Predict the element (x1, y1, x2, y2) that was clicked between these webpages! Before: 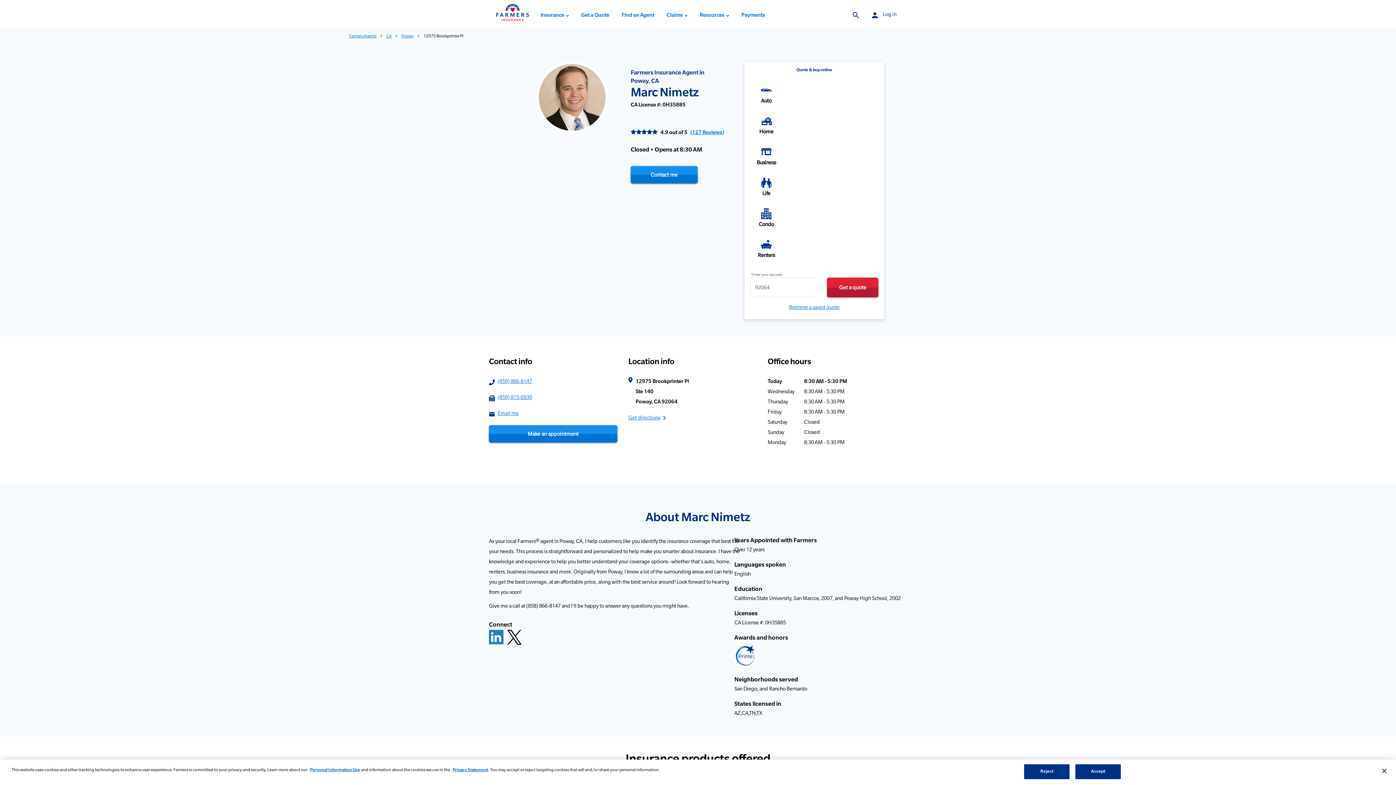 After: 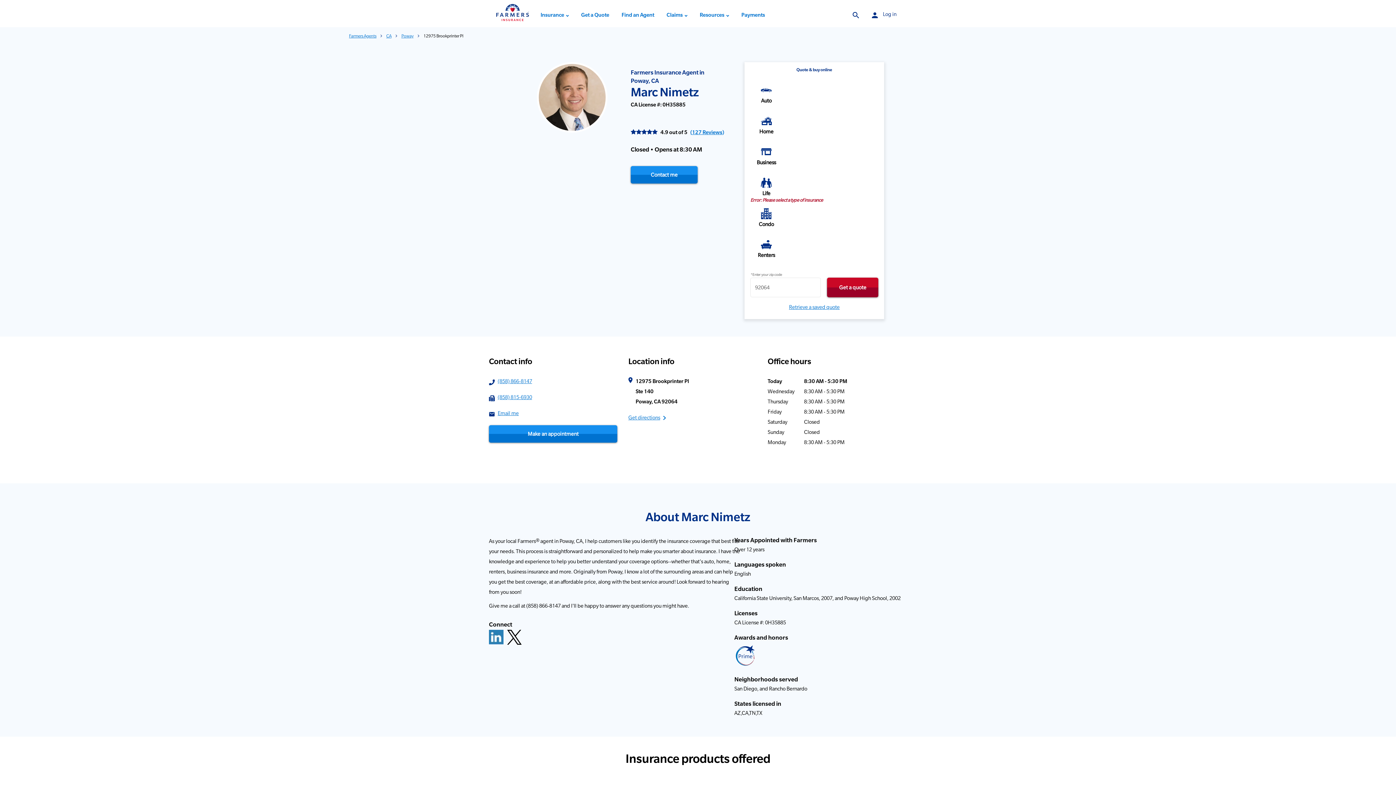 Action: label: Get a quote bbox: (827, 277, 878, 297)